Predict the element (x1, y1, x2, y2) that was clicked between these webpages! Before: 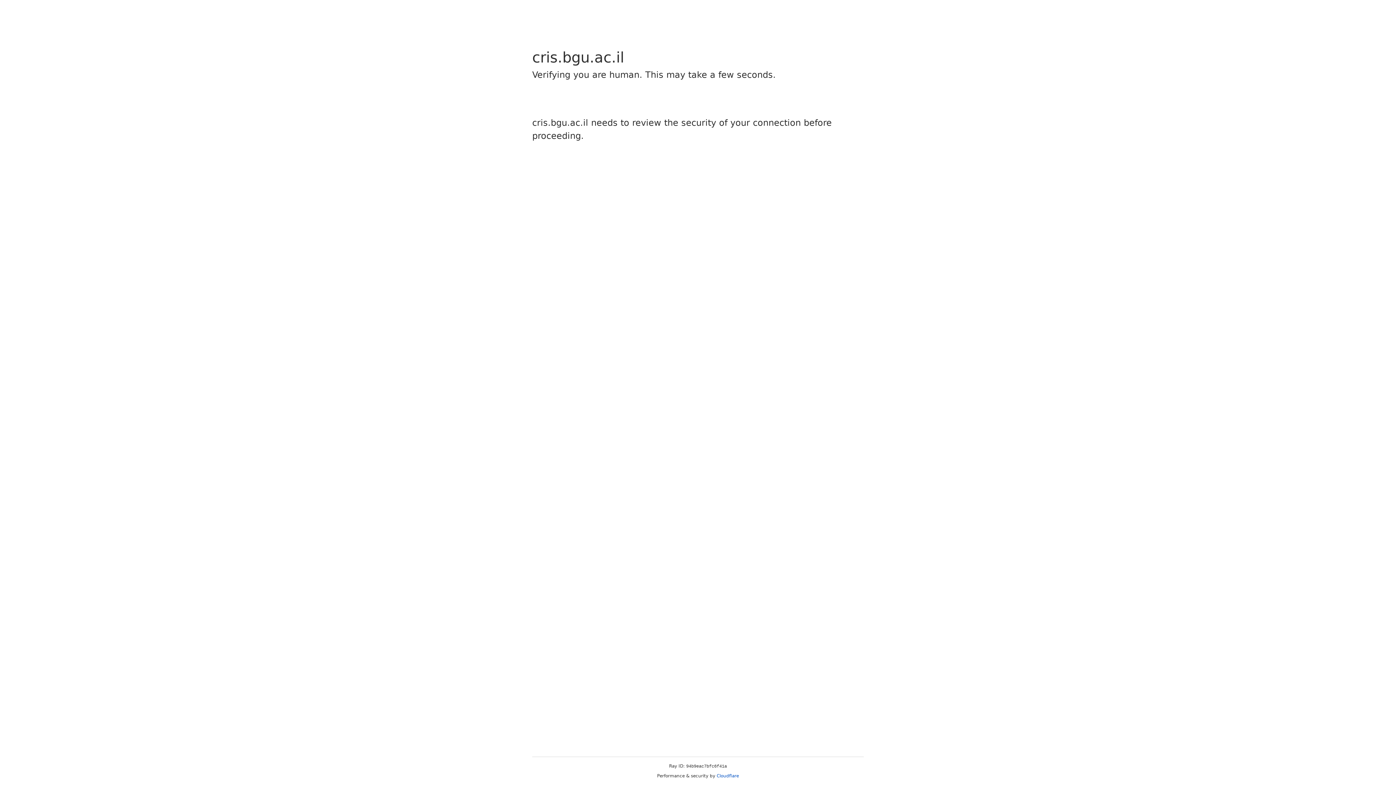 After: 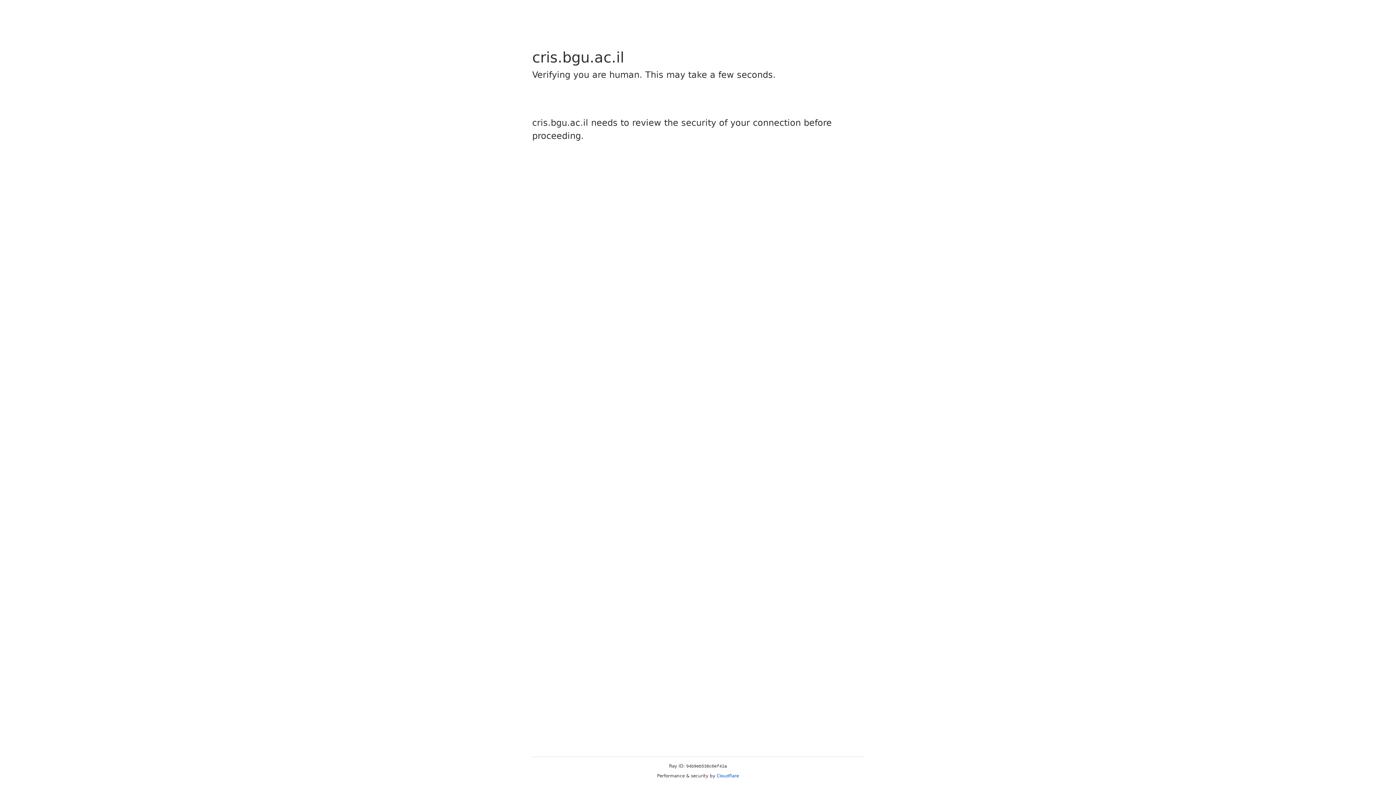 Action: label: Cloudflare bbox: (716, 773, 739, 778)